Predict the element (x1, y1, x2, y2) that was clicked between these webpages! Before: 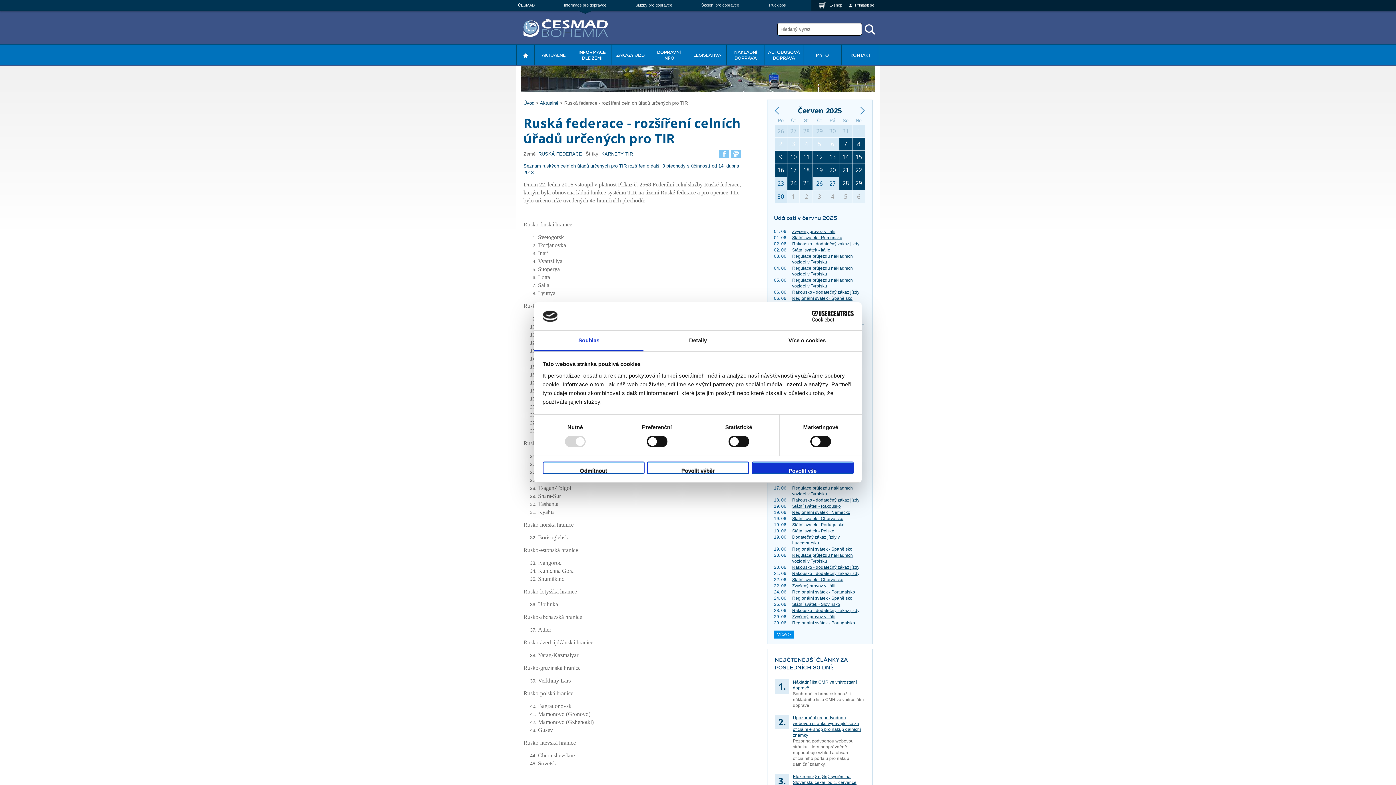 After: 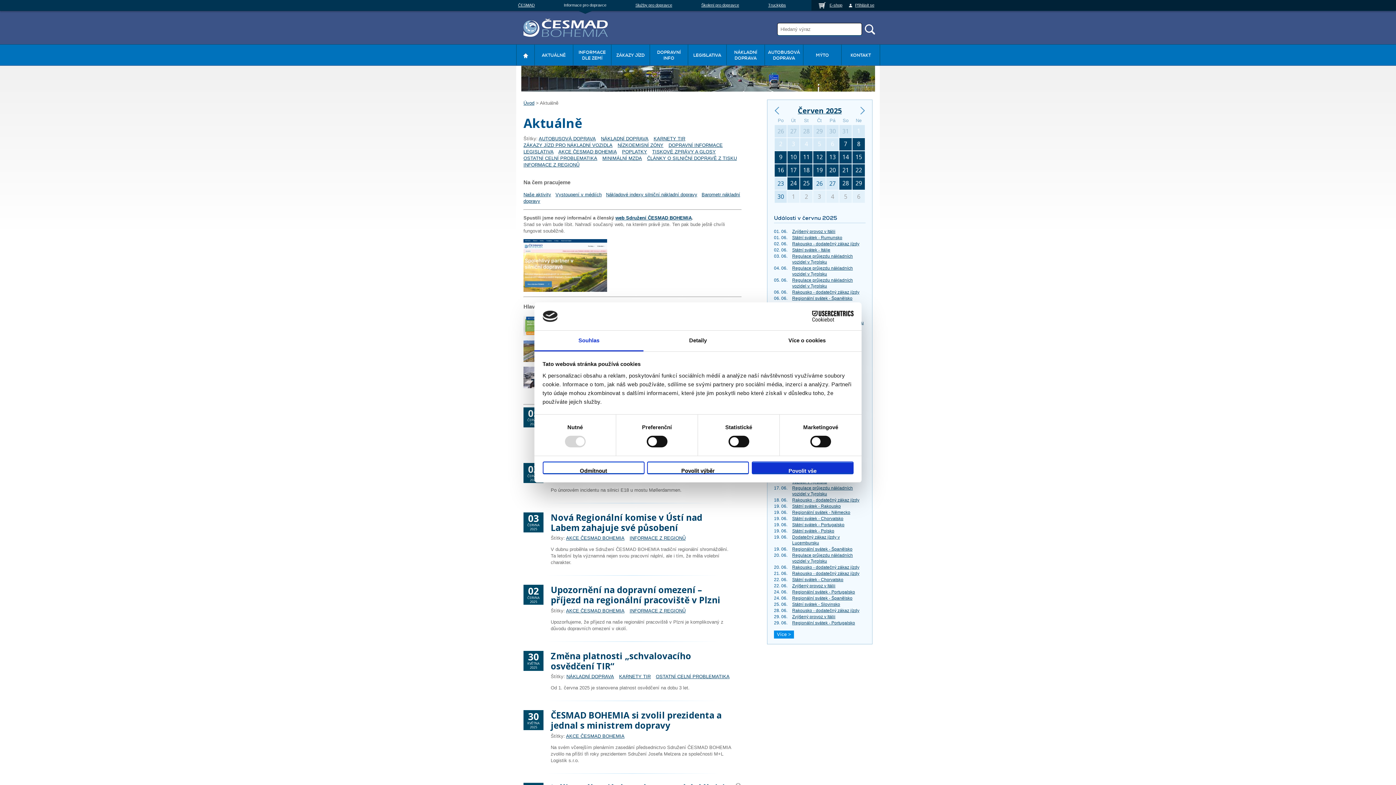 Action: bbox: (534, 44, 572, 65) label: AKTUÁLNĚ